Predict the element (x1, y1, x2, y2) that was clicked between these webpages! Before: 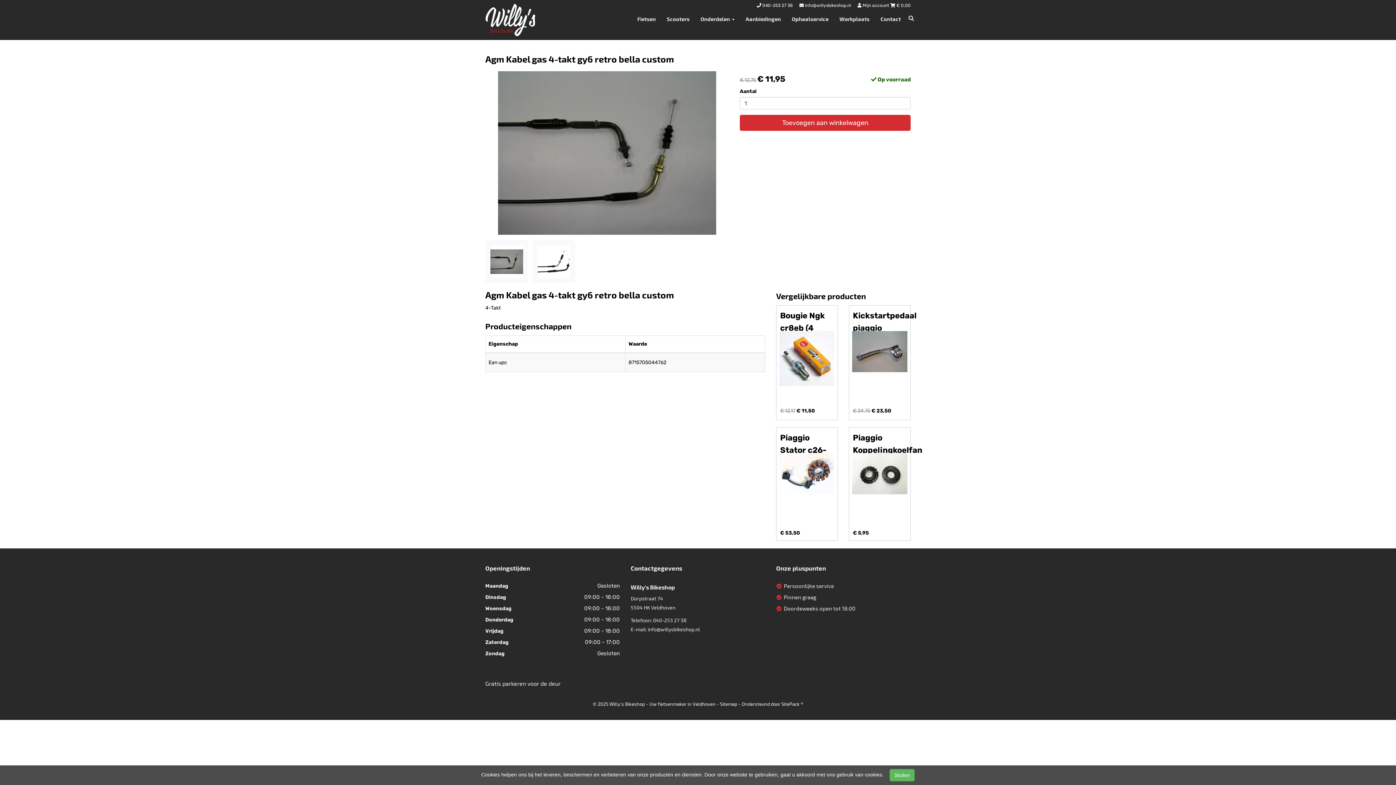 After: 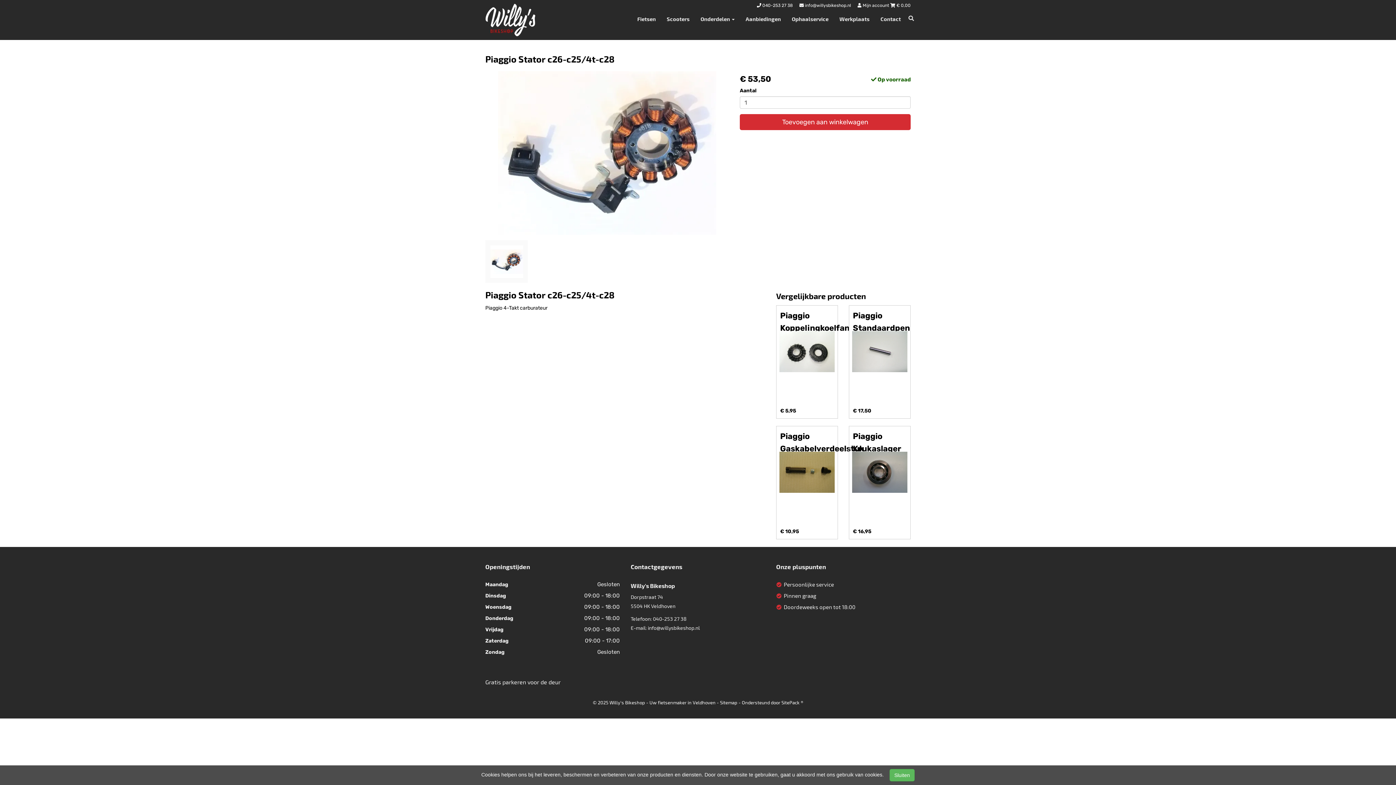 Action: bbox: (780, 433, 827, 467) label: Piaggio Stator c26-c25/4t-c28